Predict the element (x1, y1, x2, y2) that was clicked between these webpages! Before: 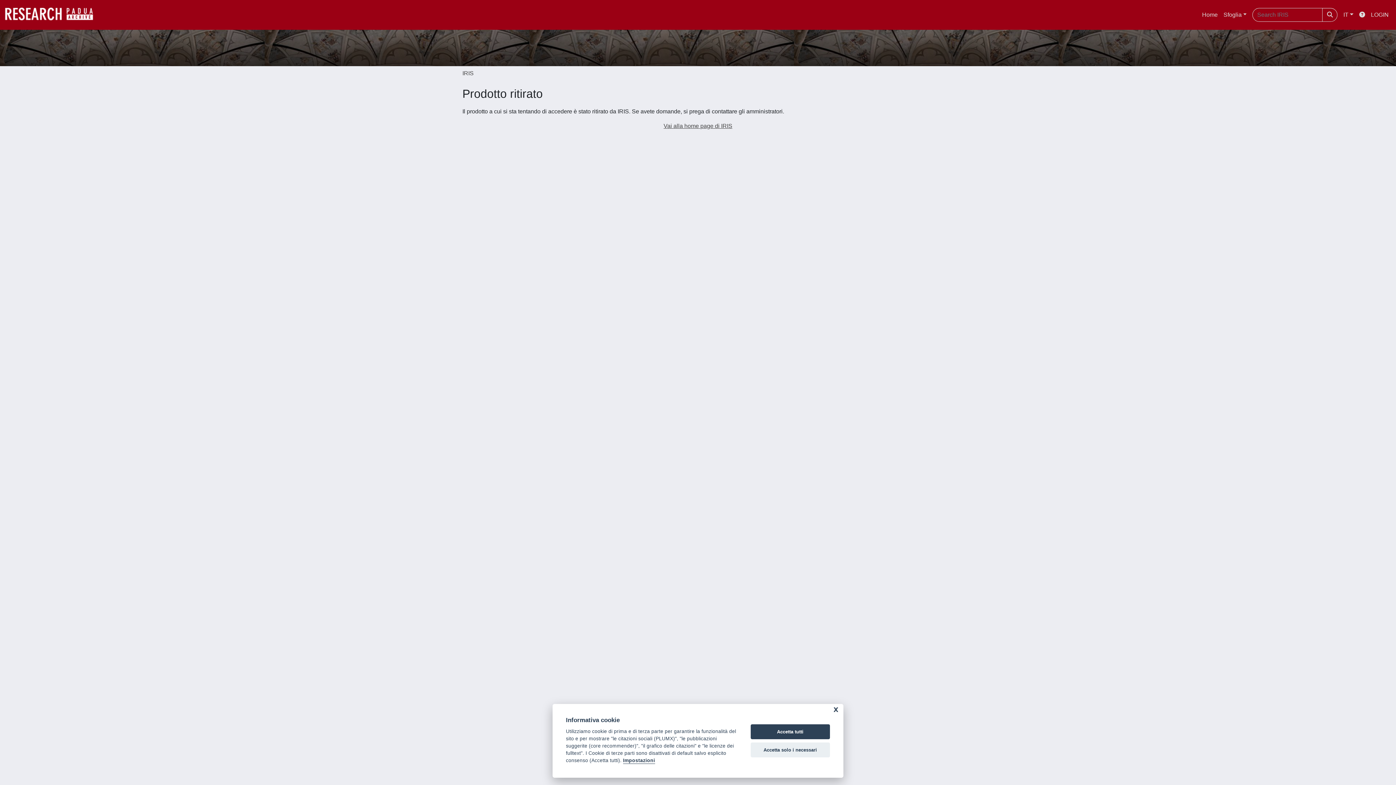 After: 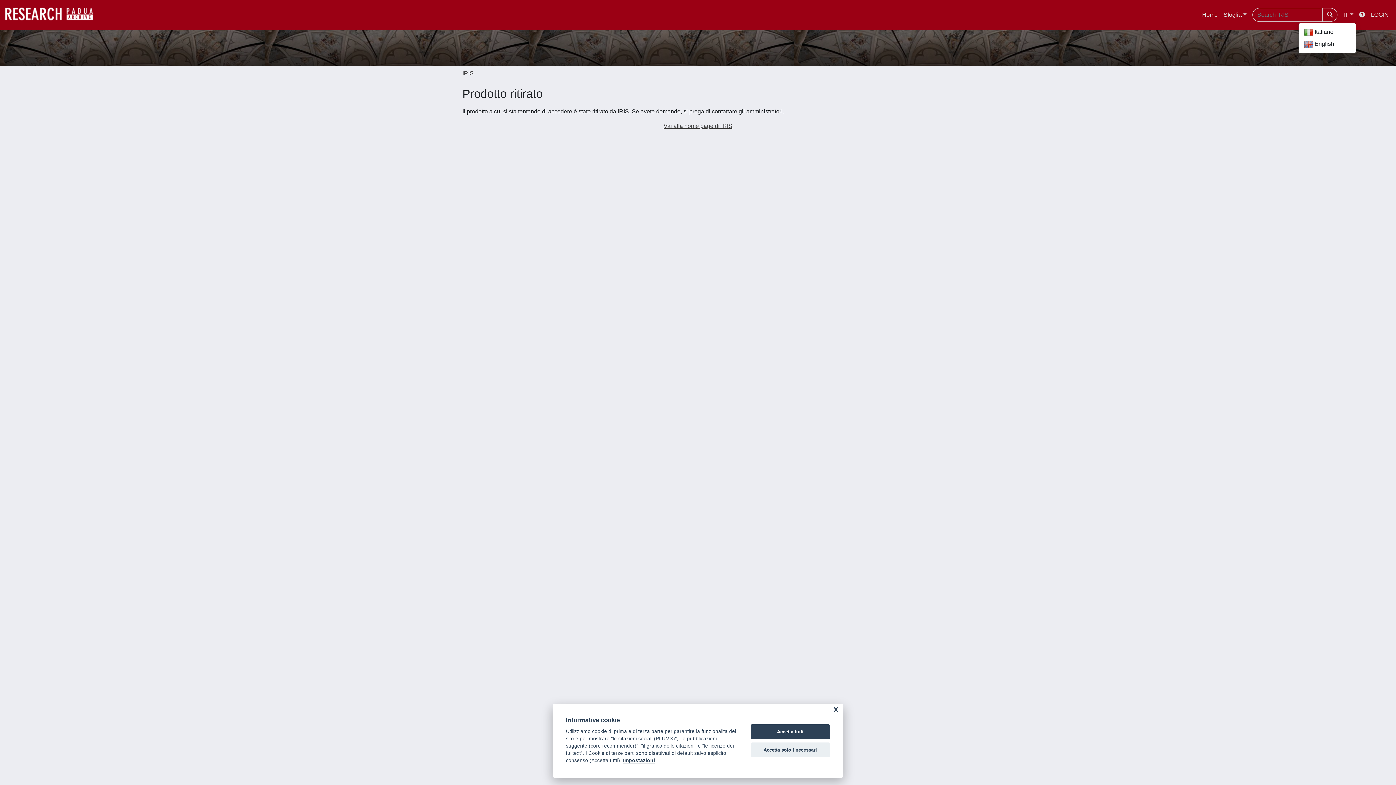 Action: bbox: (1340, 7, 1356, 22) label: IT